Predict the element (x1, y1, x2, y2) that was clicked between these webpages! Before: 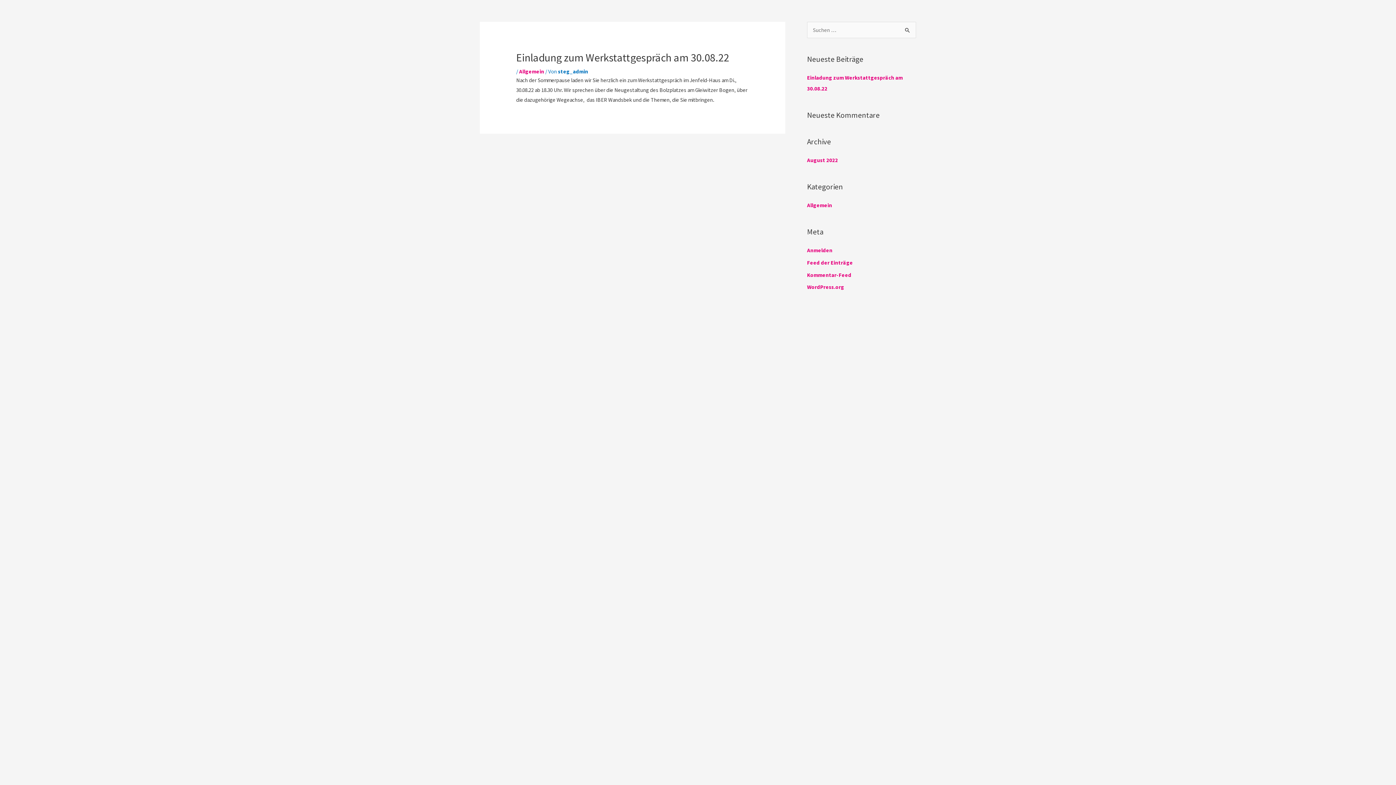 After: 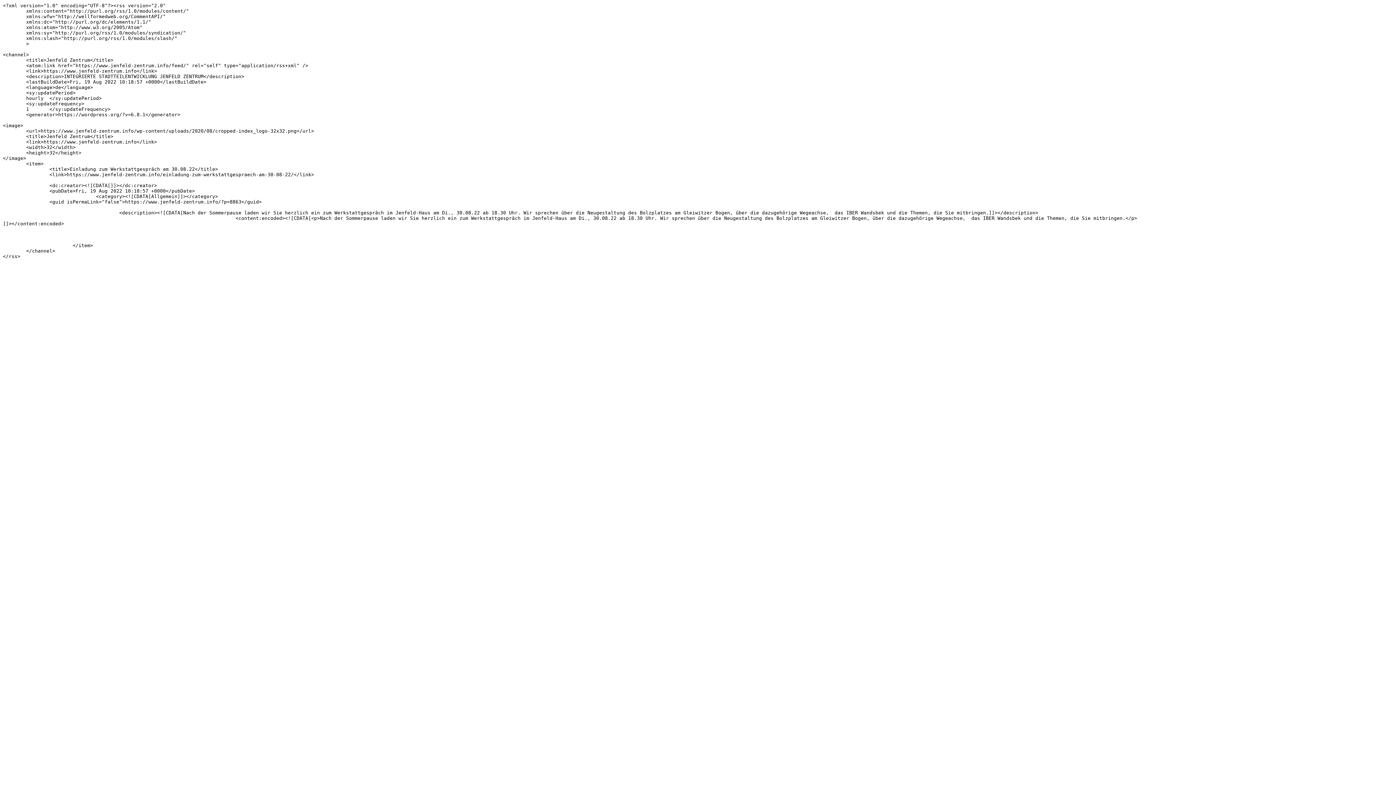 Action: label: Feed der Einträge bbox: (807, 259, 853, 266)